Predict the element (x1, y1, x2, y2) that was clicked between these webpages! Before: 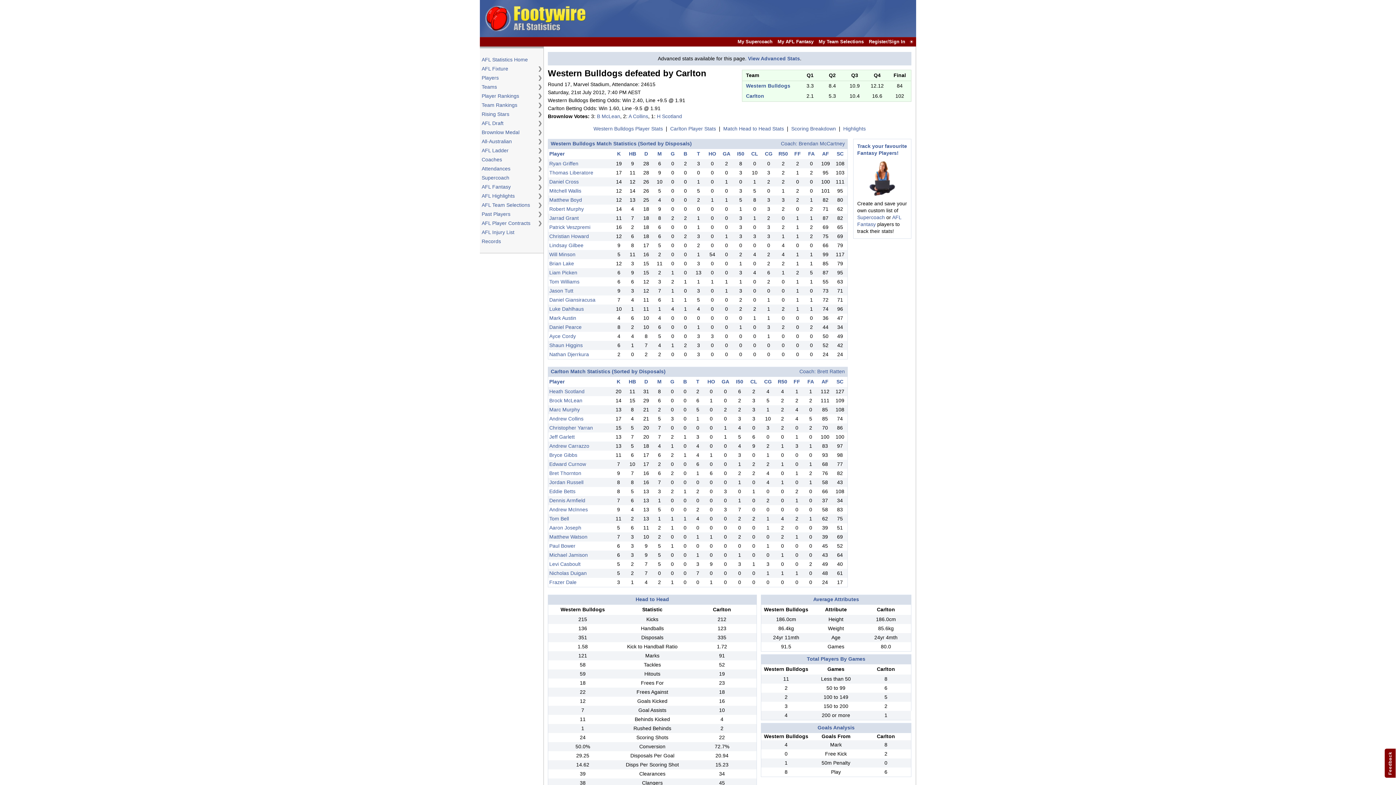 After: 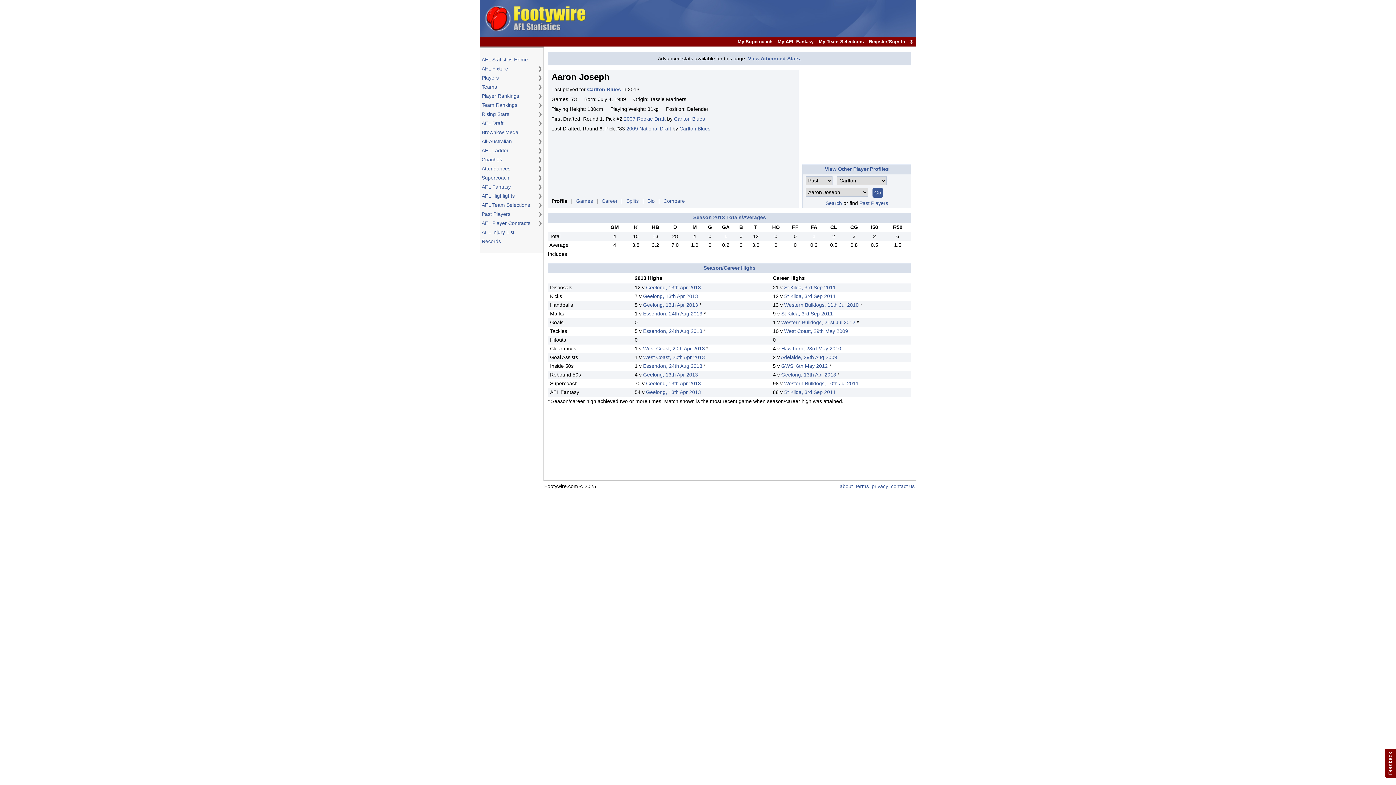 Action: label: Aaron Joseph bbox: (549, 525, 581, 530)